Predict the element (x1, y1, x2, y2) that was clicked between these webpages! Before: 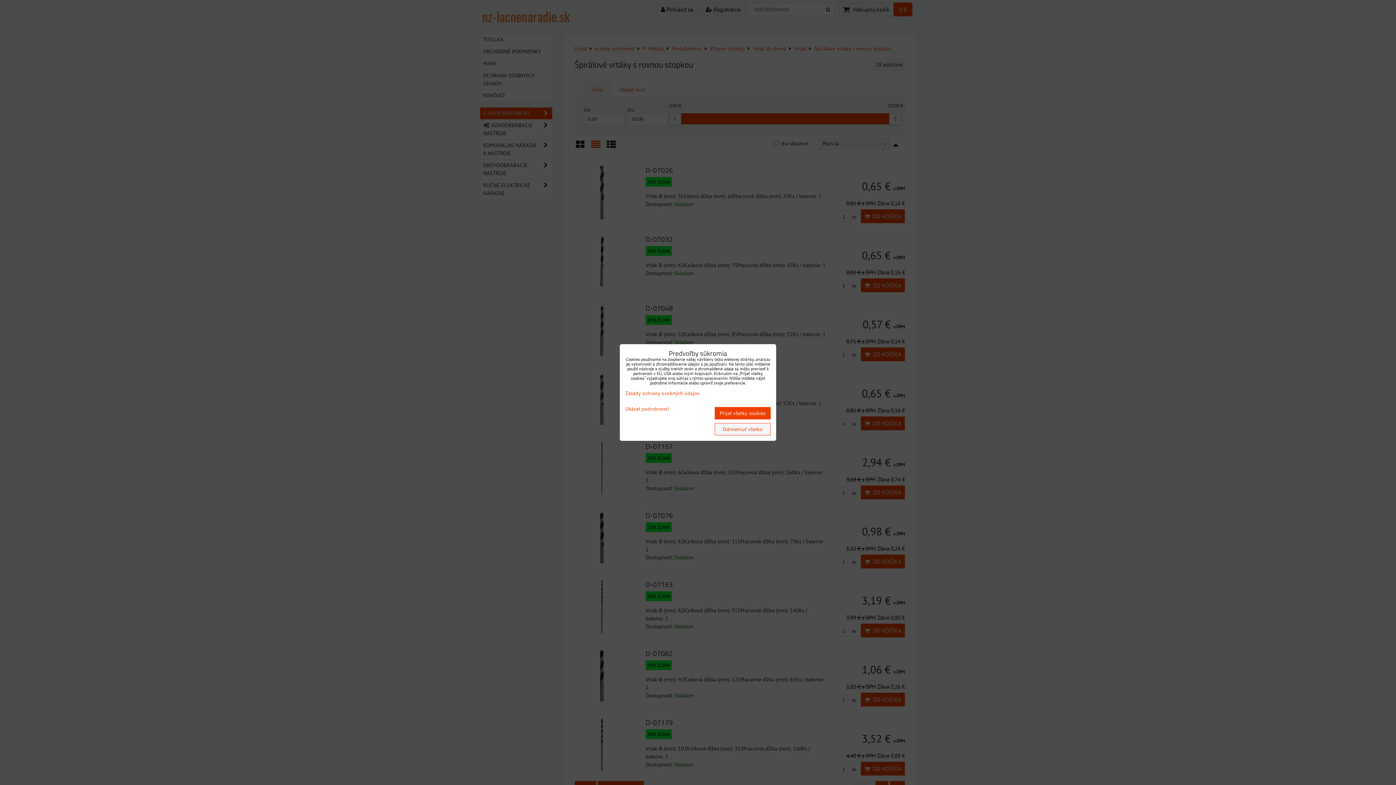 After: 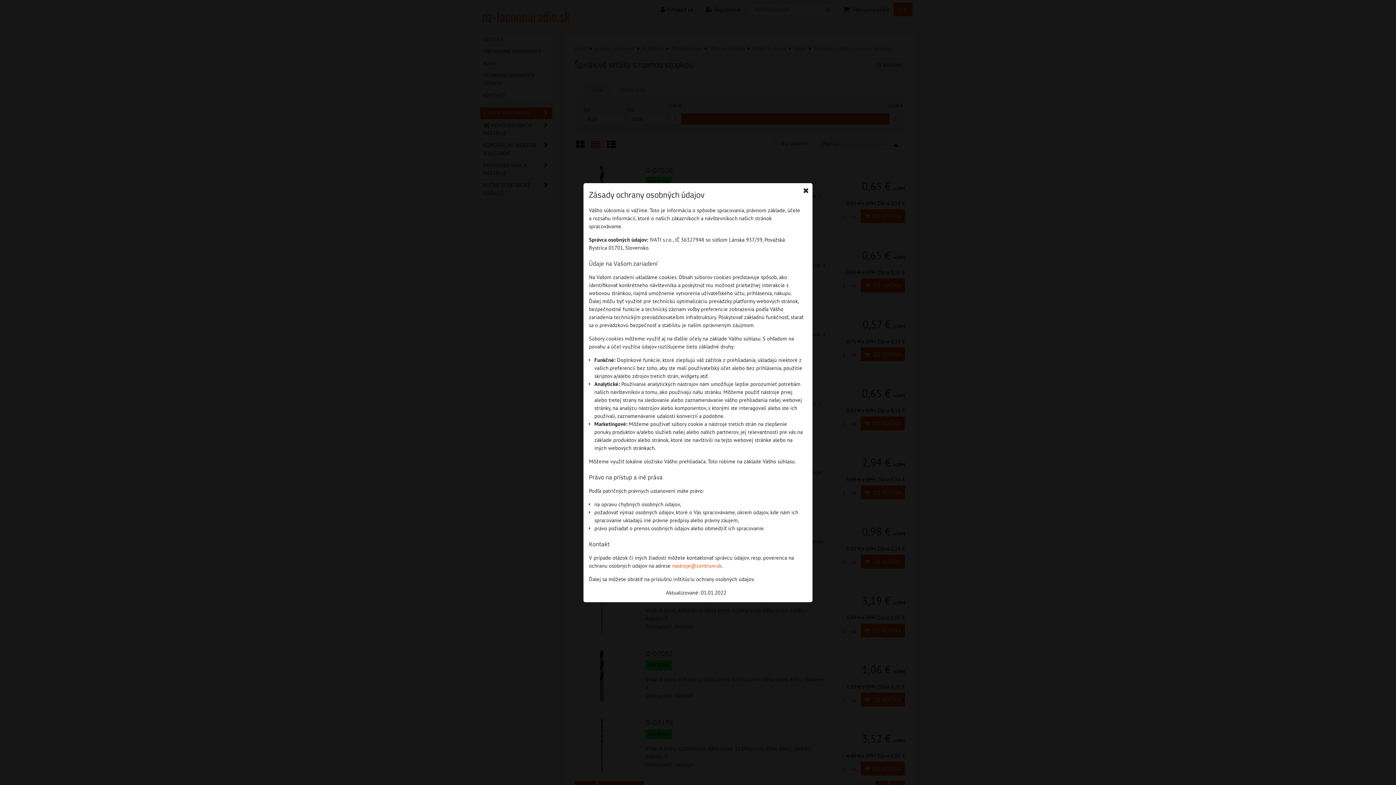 Action: label: Zásady ochrany osobných údajov bbox: (625, 390, 700, 396)